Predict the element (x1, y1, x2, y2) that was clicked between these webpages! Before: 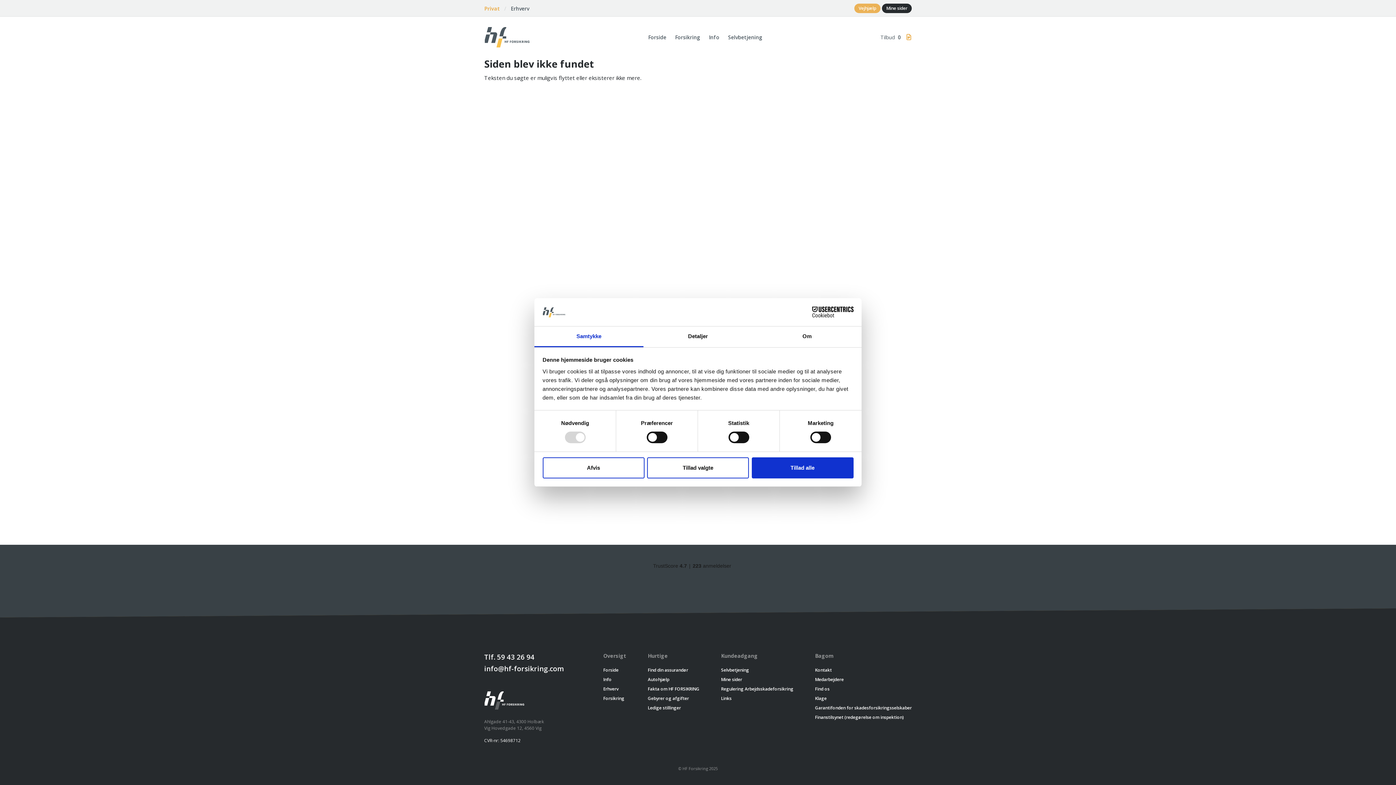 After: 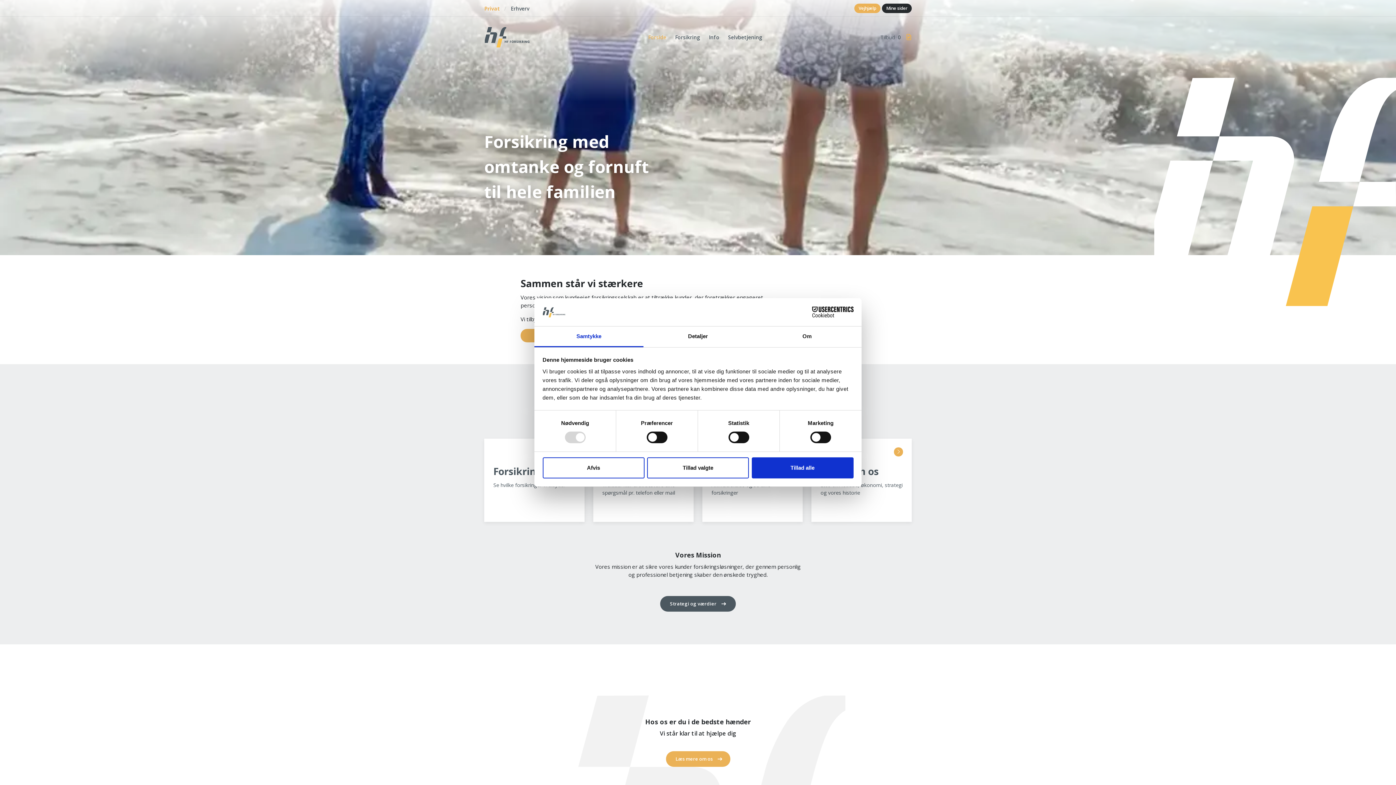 Action: bbox: (484, 33, 530, 39) label: Til forsiden